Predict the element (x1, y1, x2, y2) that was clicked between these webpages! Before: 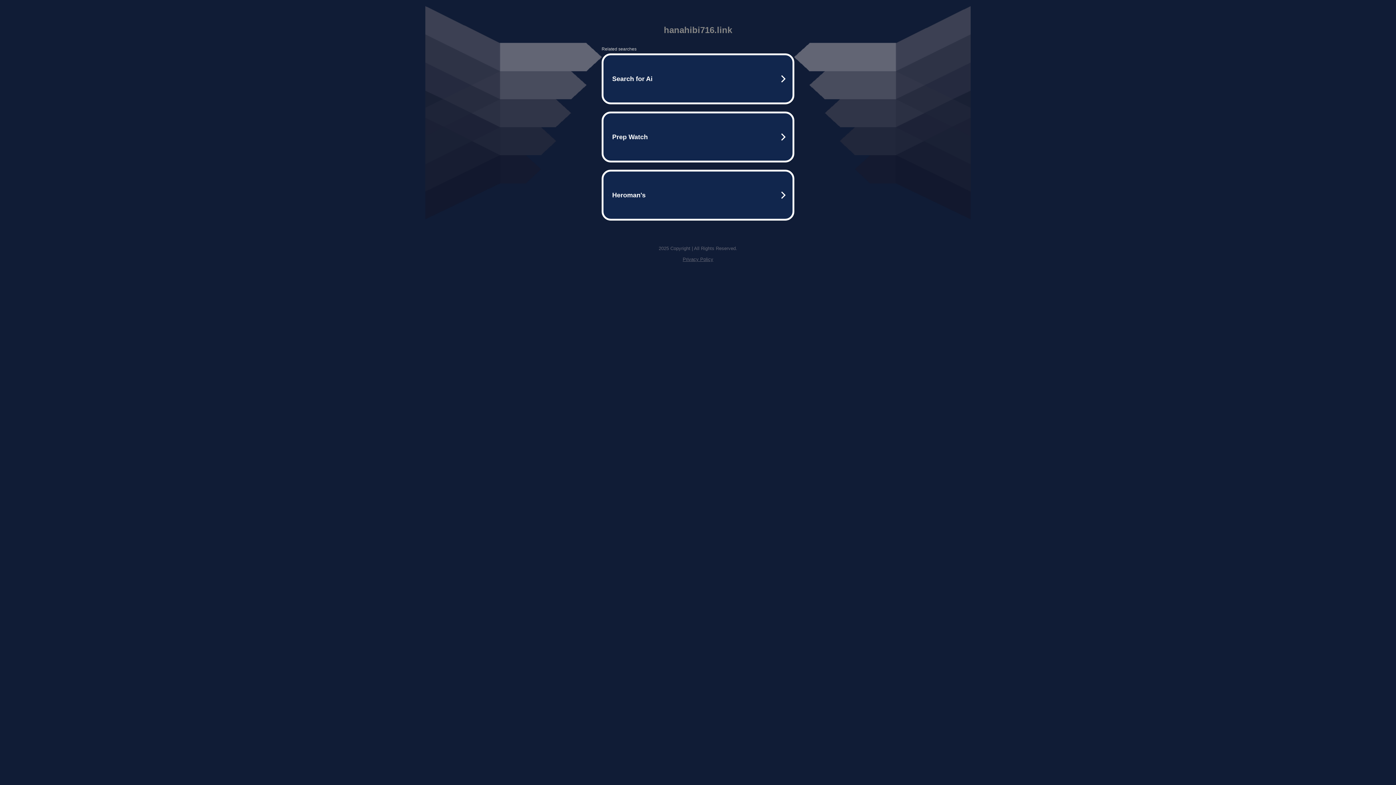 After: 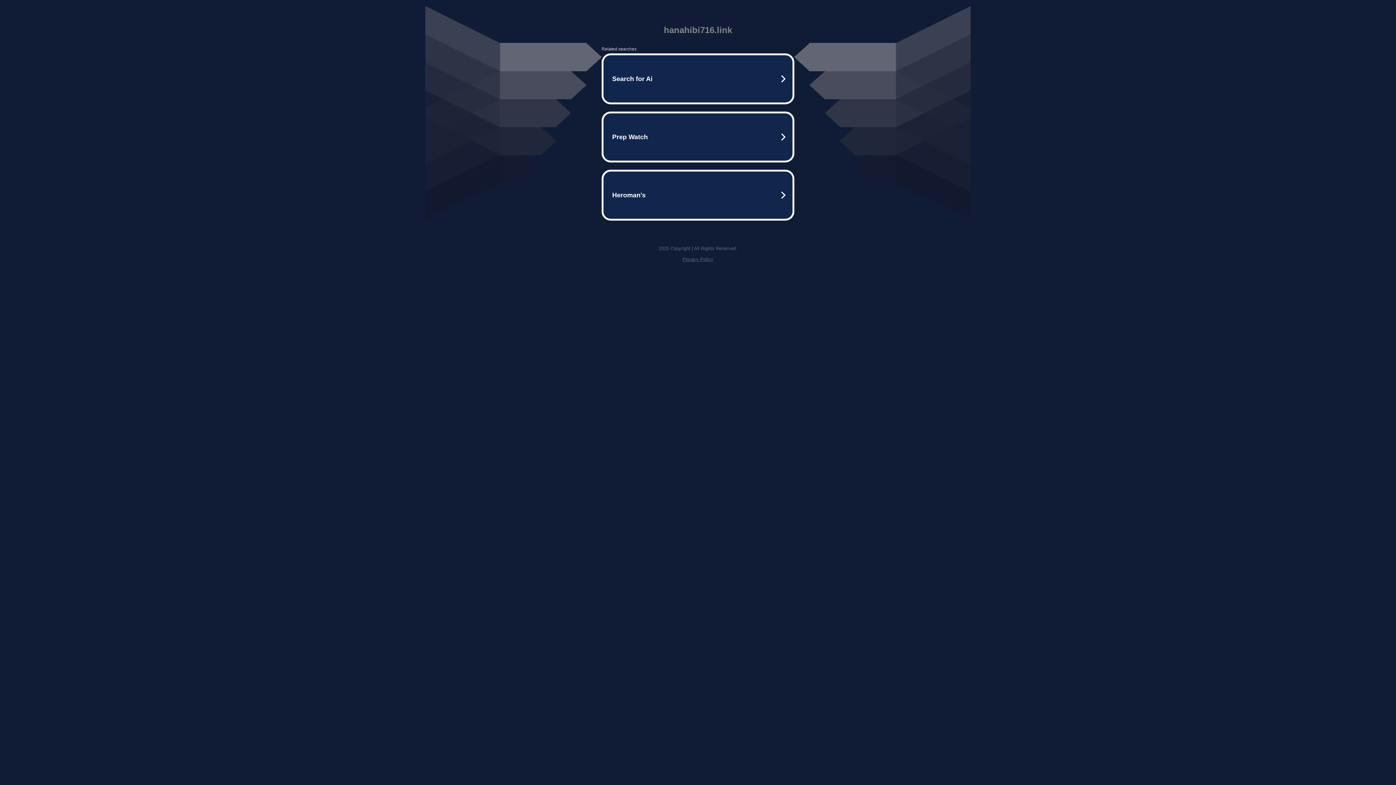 Action: label: Privacy Policy bbox: (682, 256, 713, 262)